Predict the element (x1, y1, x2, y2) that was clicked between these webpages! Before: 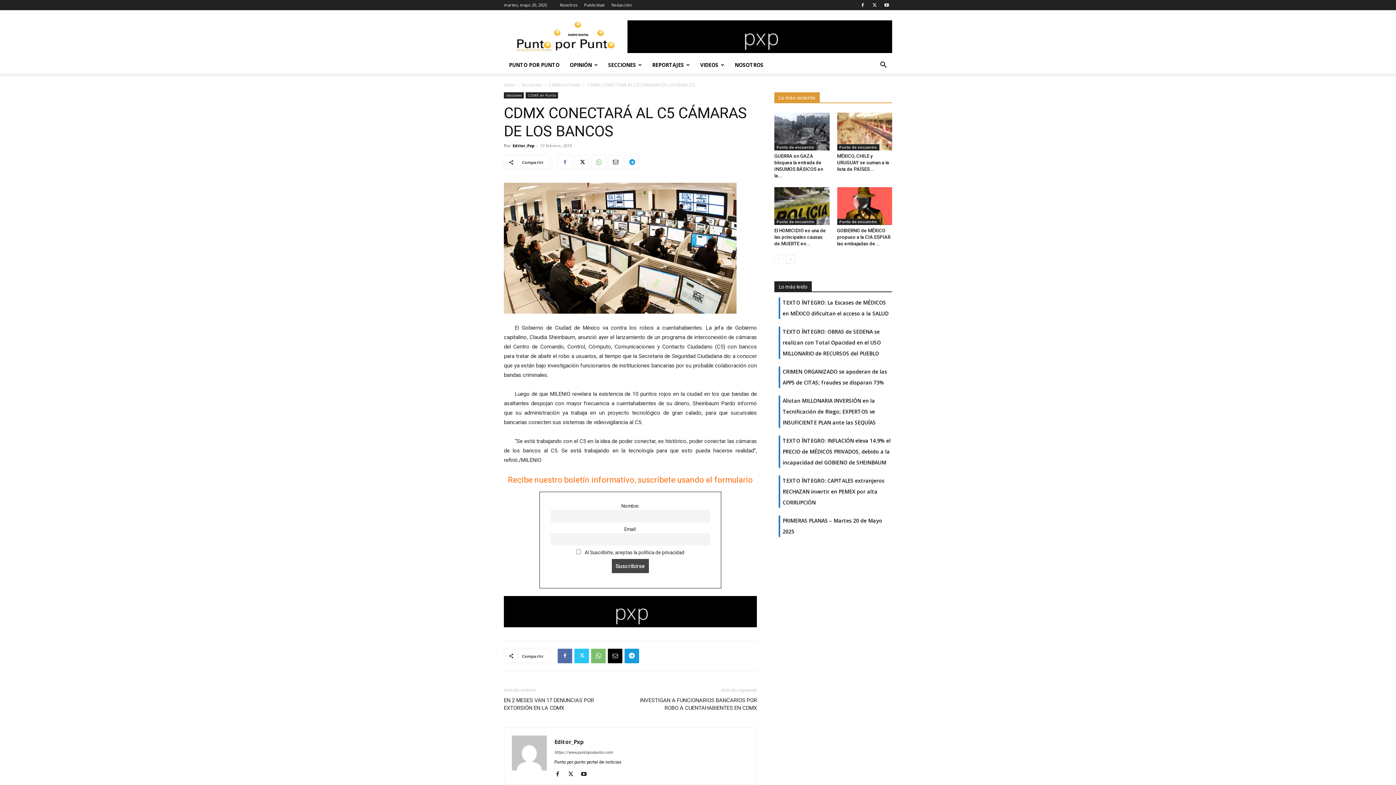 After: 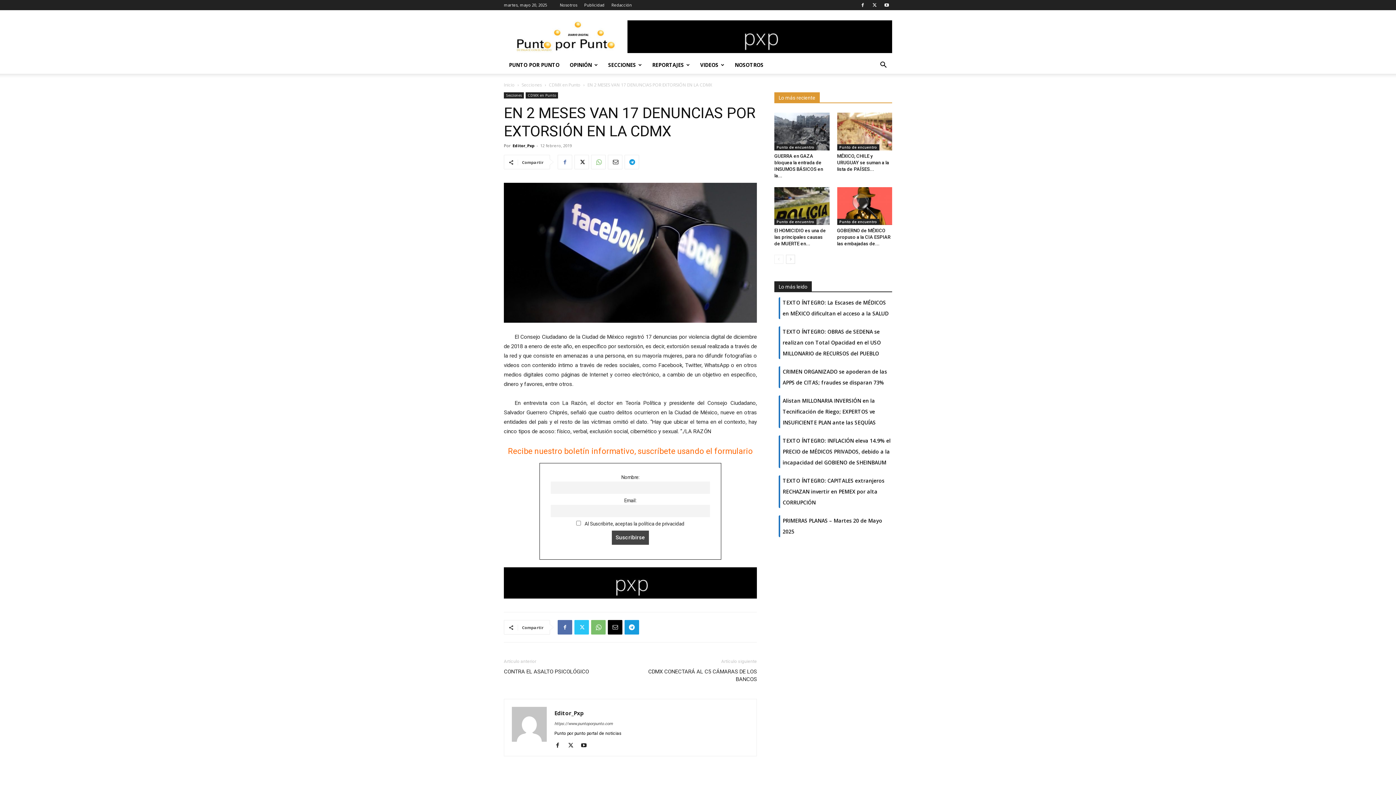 Action: bbox: (504, 697, 621, 712) label: EN 2 MESES VAN 17 DENUNCIAS POR EXTORSIÓN EN LA CDMX